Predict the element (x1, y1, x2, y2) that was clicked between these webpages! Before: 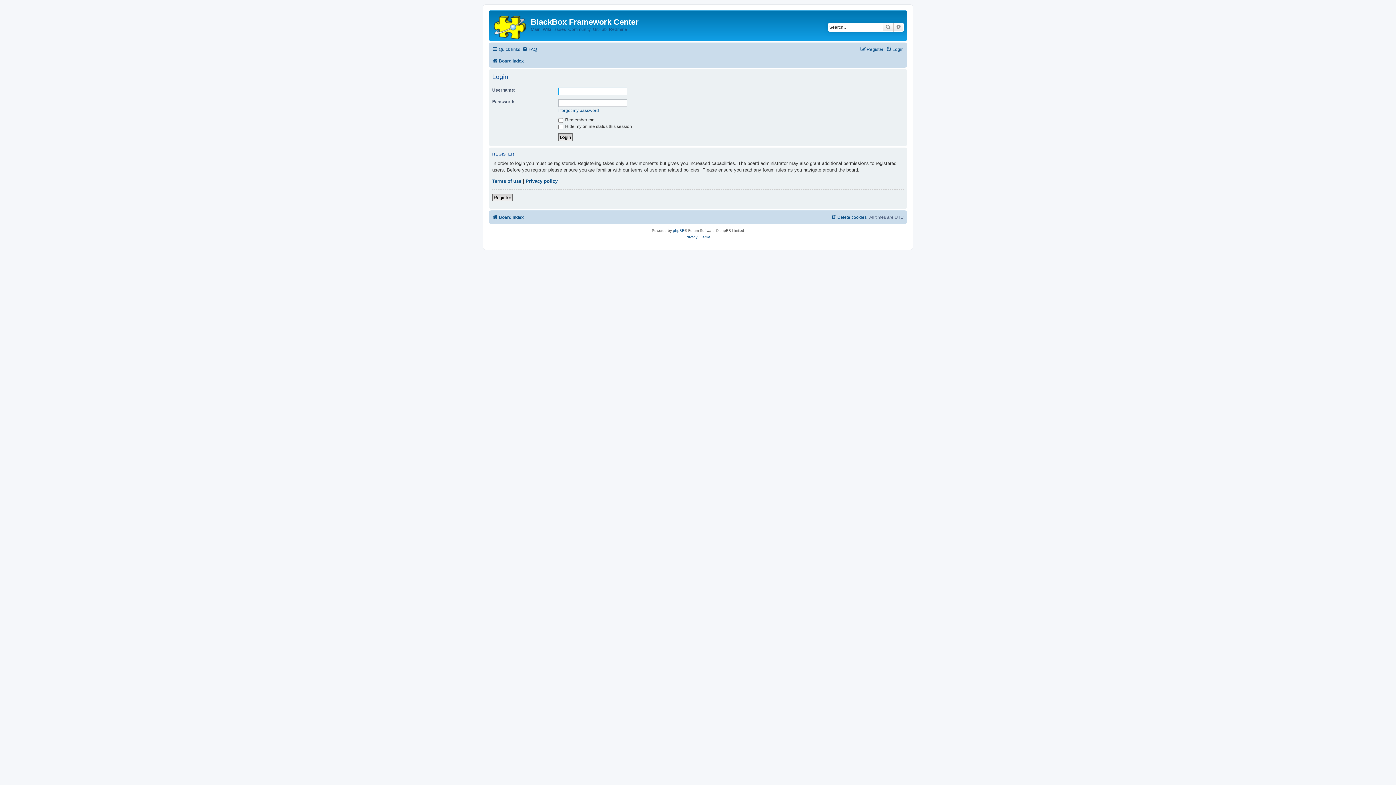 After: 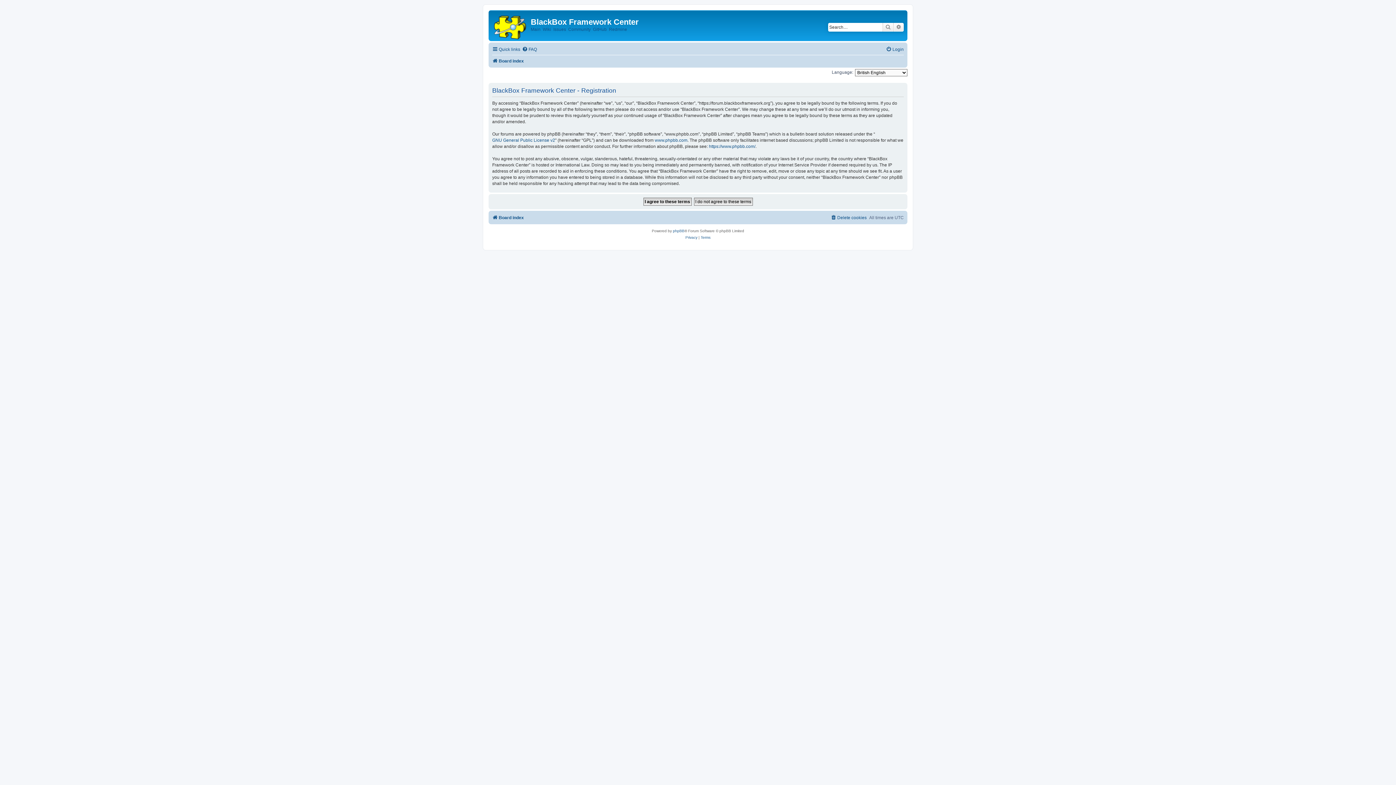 Action: bbox: (860, 44, 883, 54) label: Register